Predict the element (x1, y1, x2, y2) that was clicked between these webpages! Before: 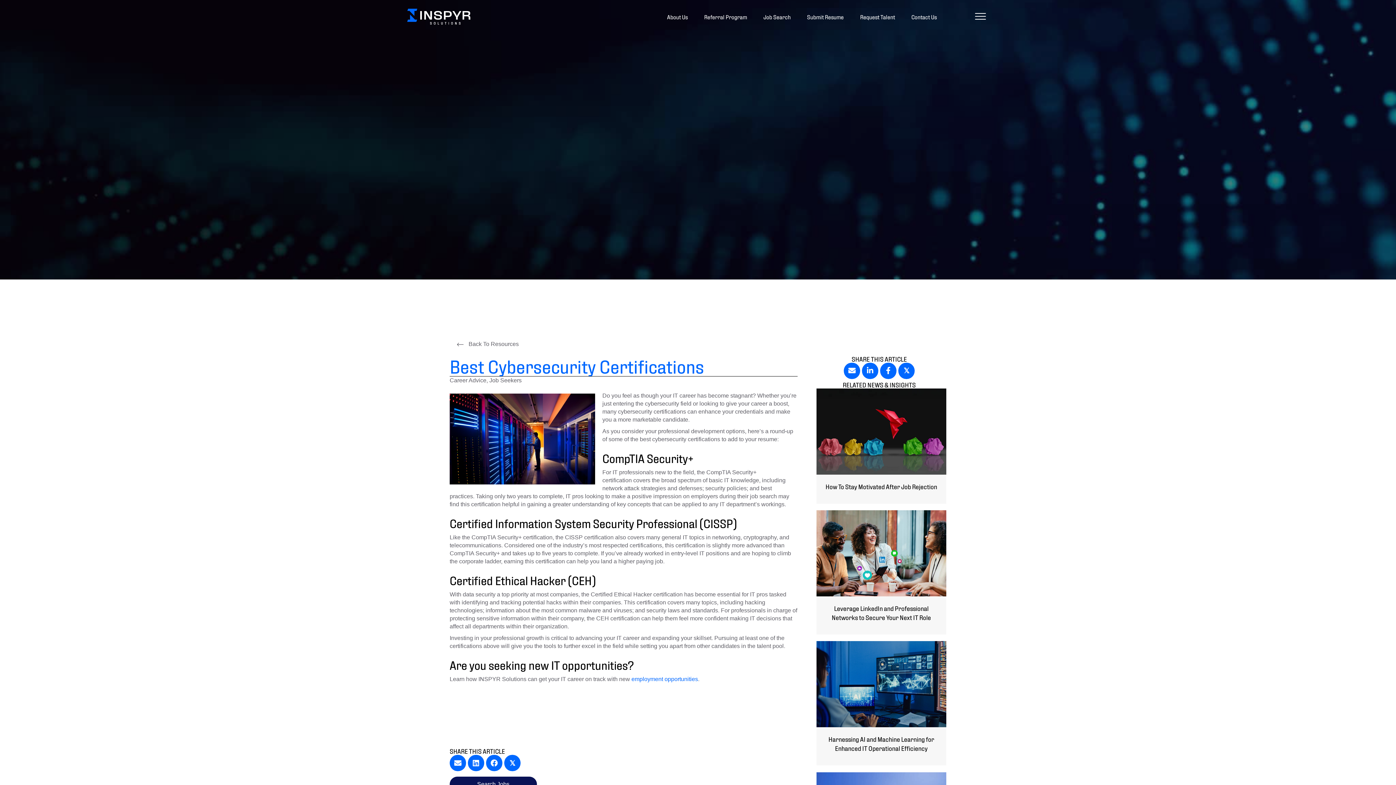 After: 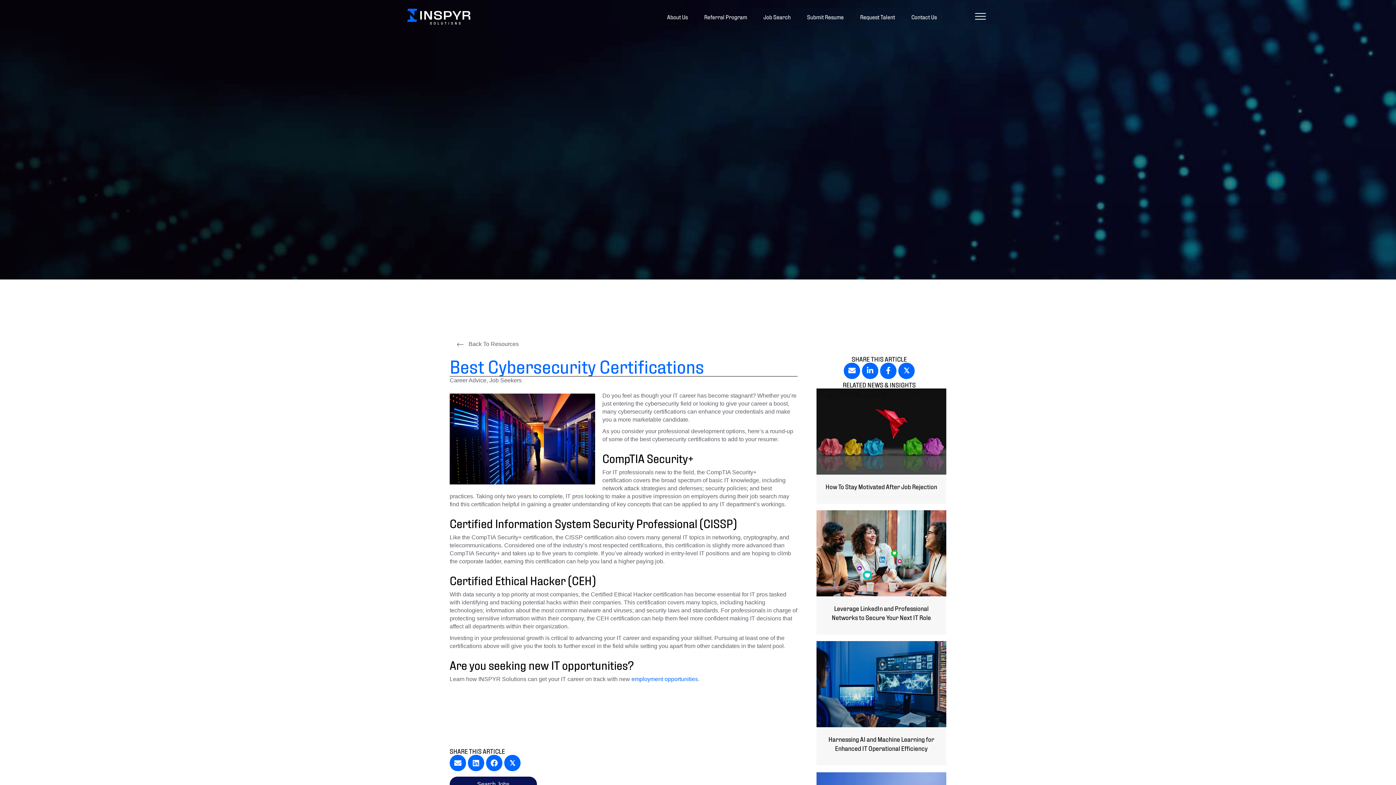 Action: bbox: (898, 362, 914, 379) label: 𝕏
Share on X